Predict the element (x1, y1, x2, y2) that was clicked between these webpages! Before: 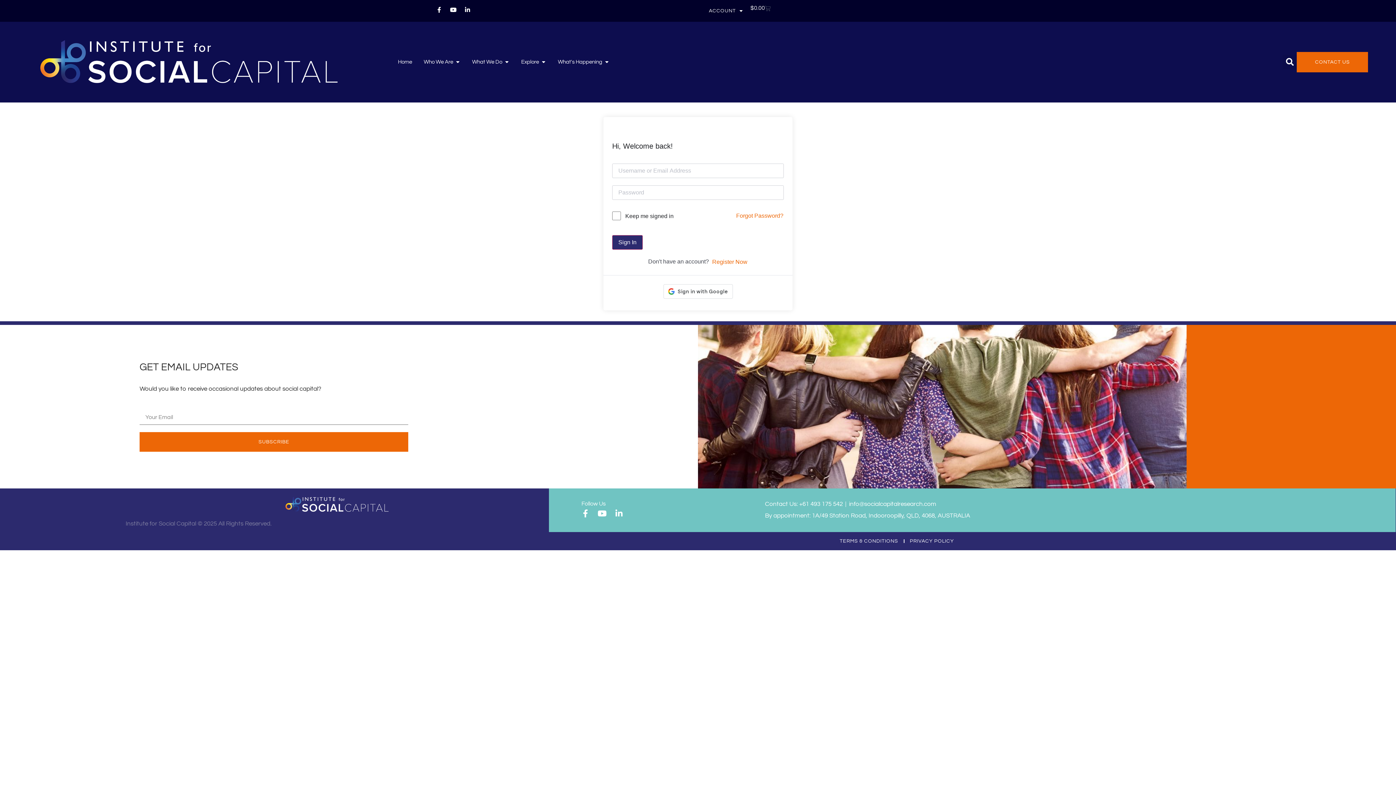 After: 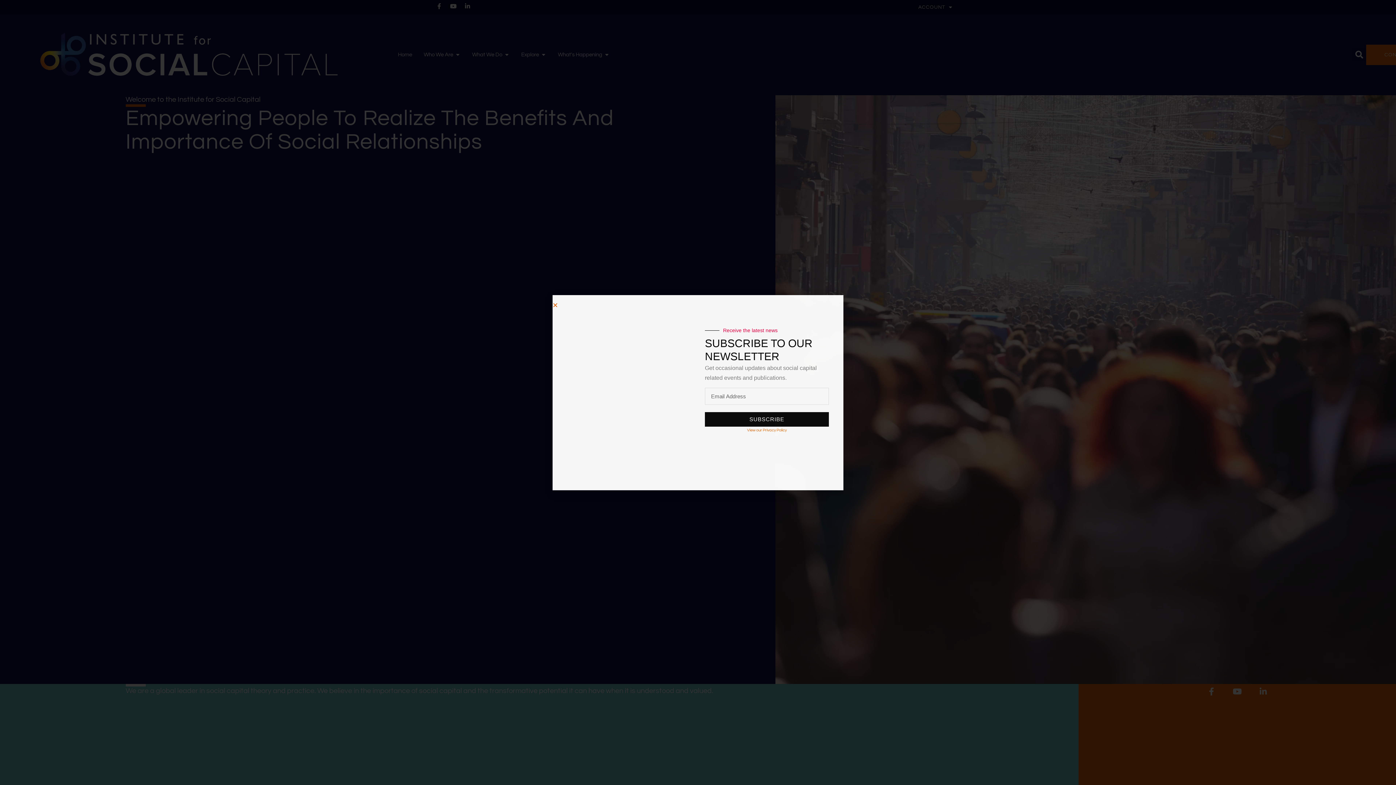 Action: bbox: (125, 491, 549, 517)